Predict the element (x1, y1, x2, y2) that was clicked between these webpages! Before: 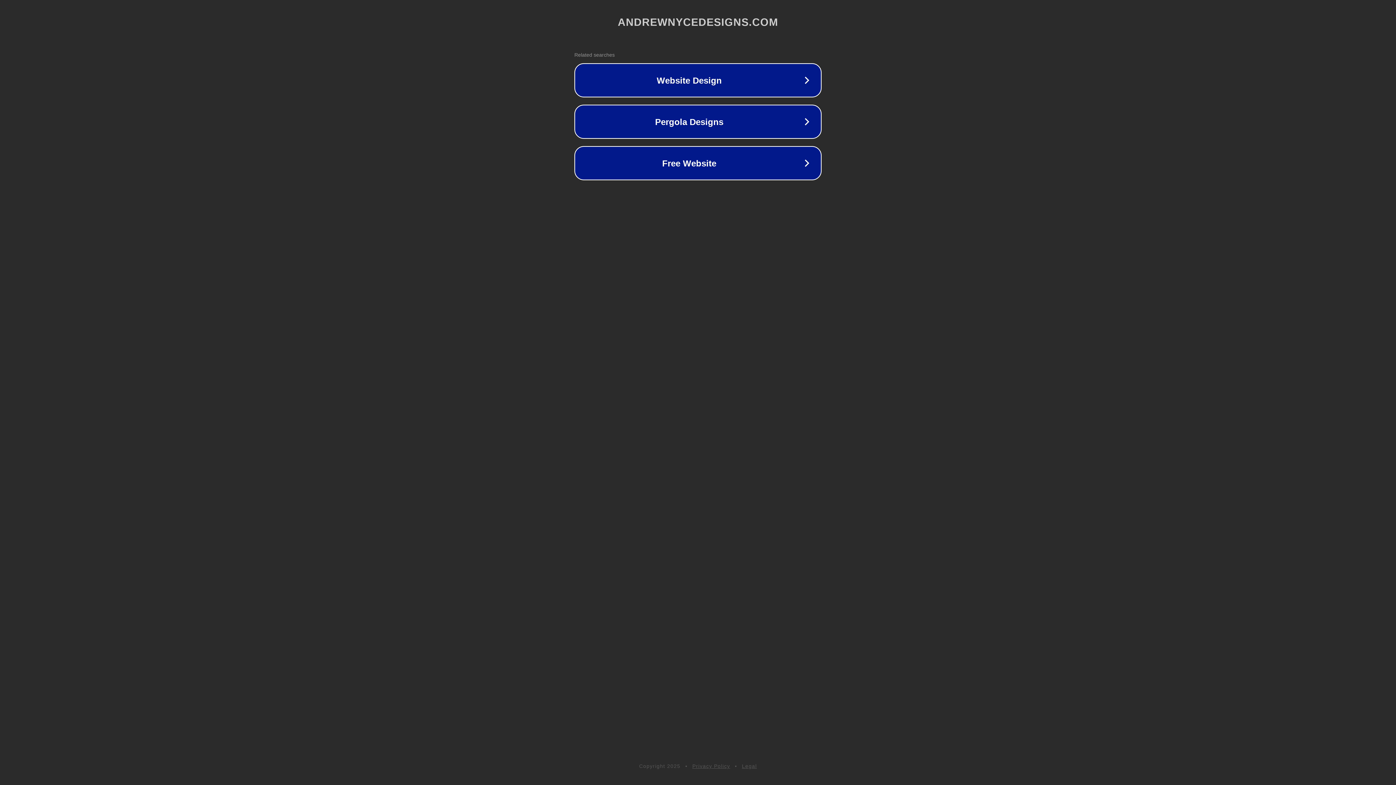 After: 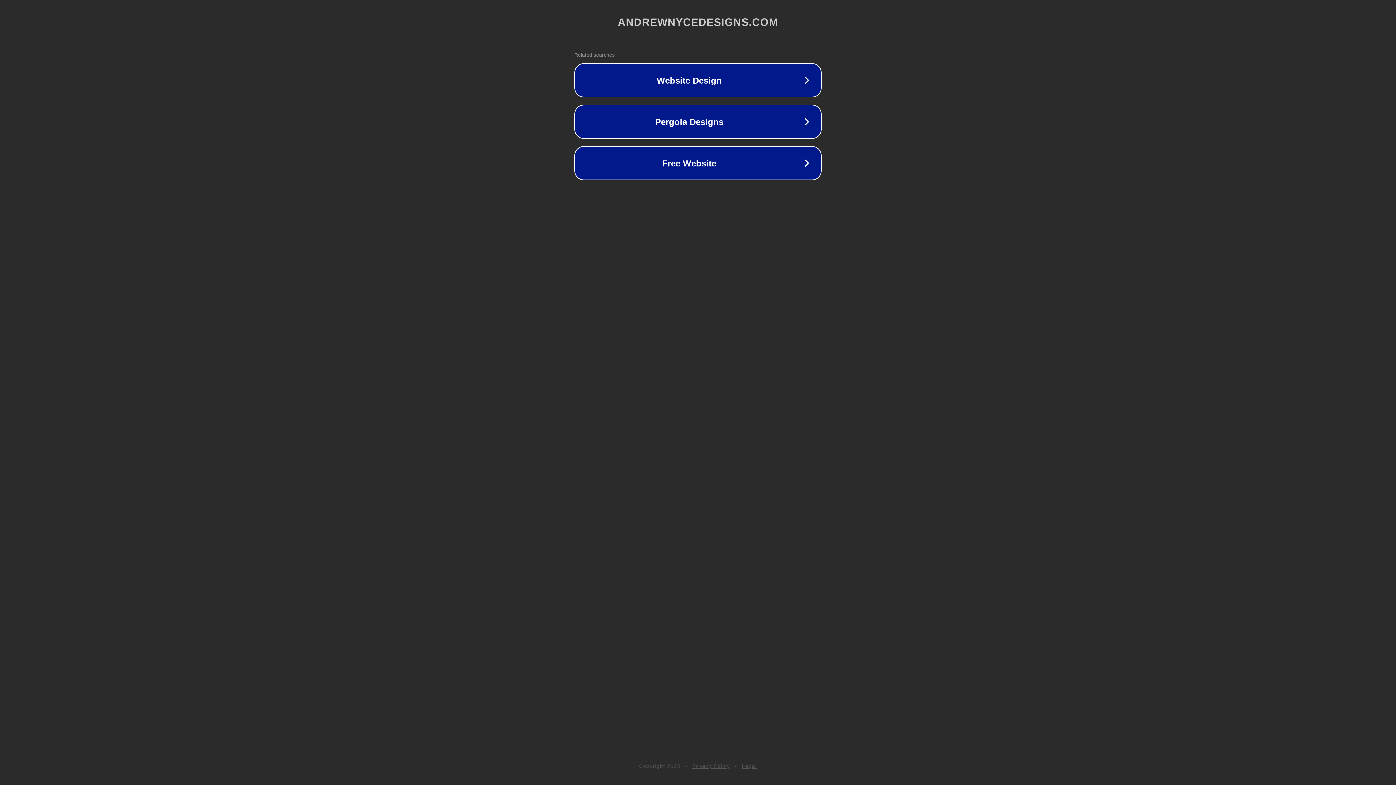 Action: label: Legal bbox: (742, 763, 757, 769)